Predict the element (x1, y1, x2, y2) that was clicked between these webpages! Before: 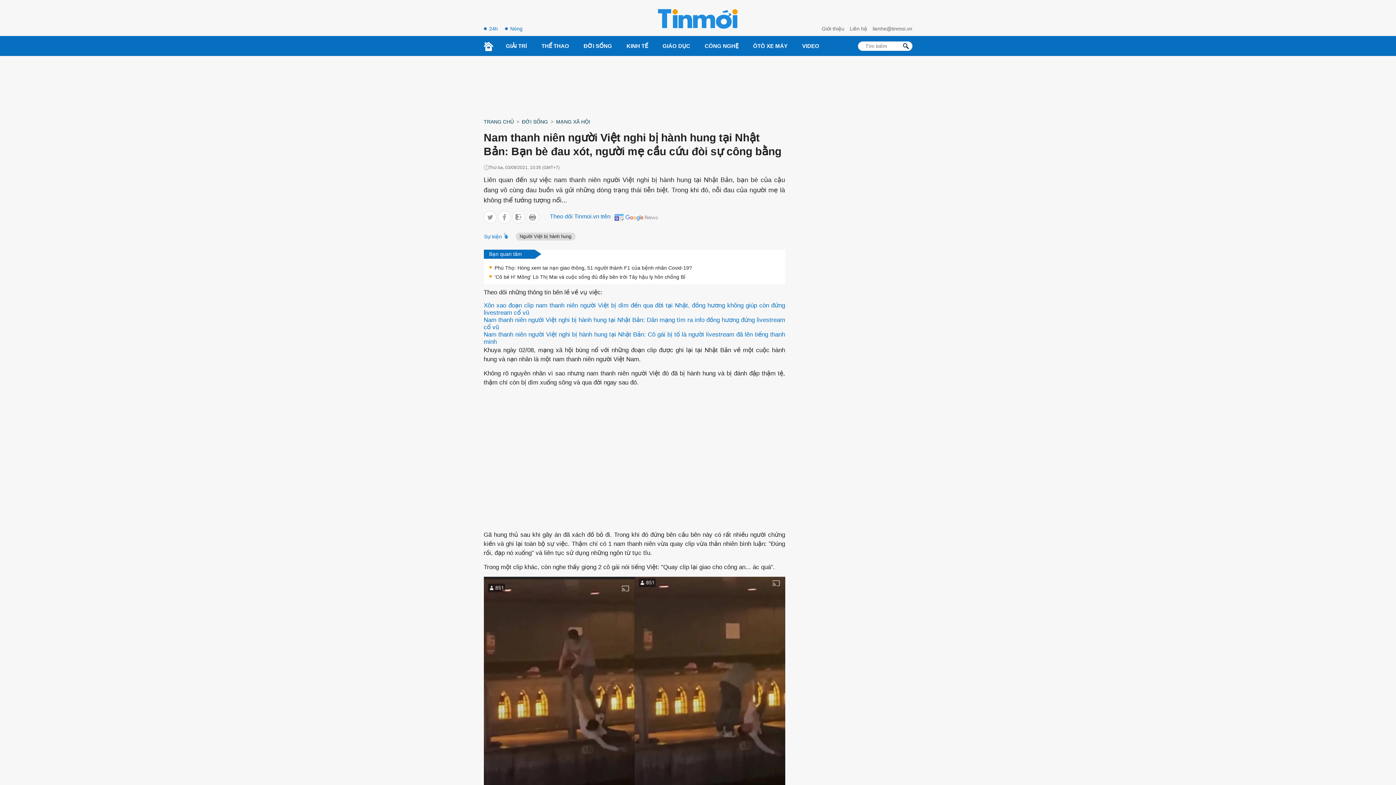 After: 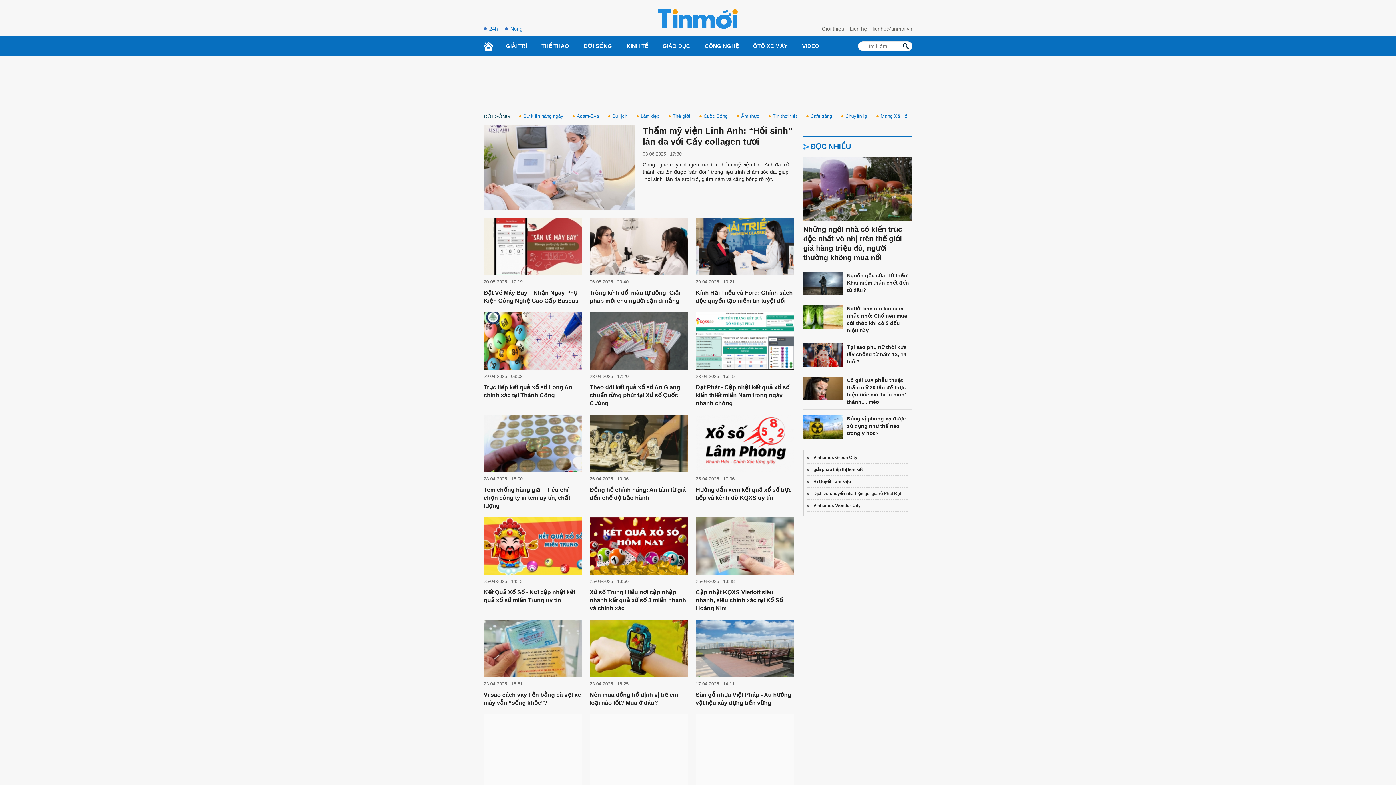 Action: bbox: (522, 118, 548, 125) label: ĐỜI SỐNG